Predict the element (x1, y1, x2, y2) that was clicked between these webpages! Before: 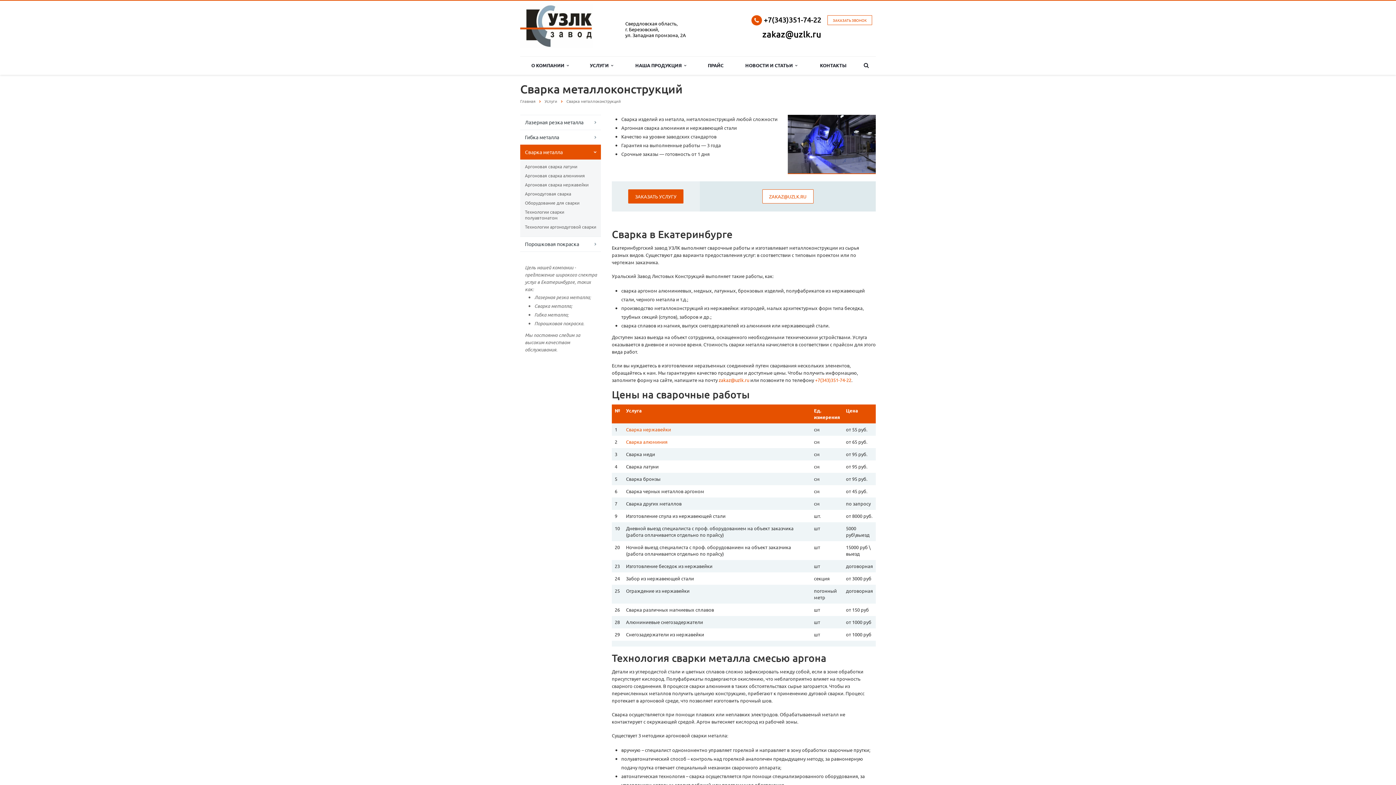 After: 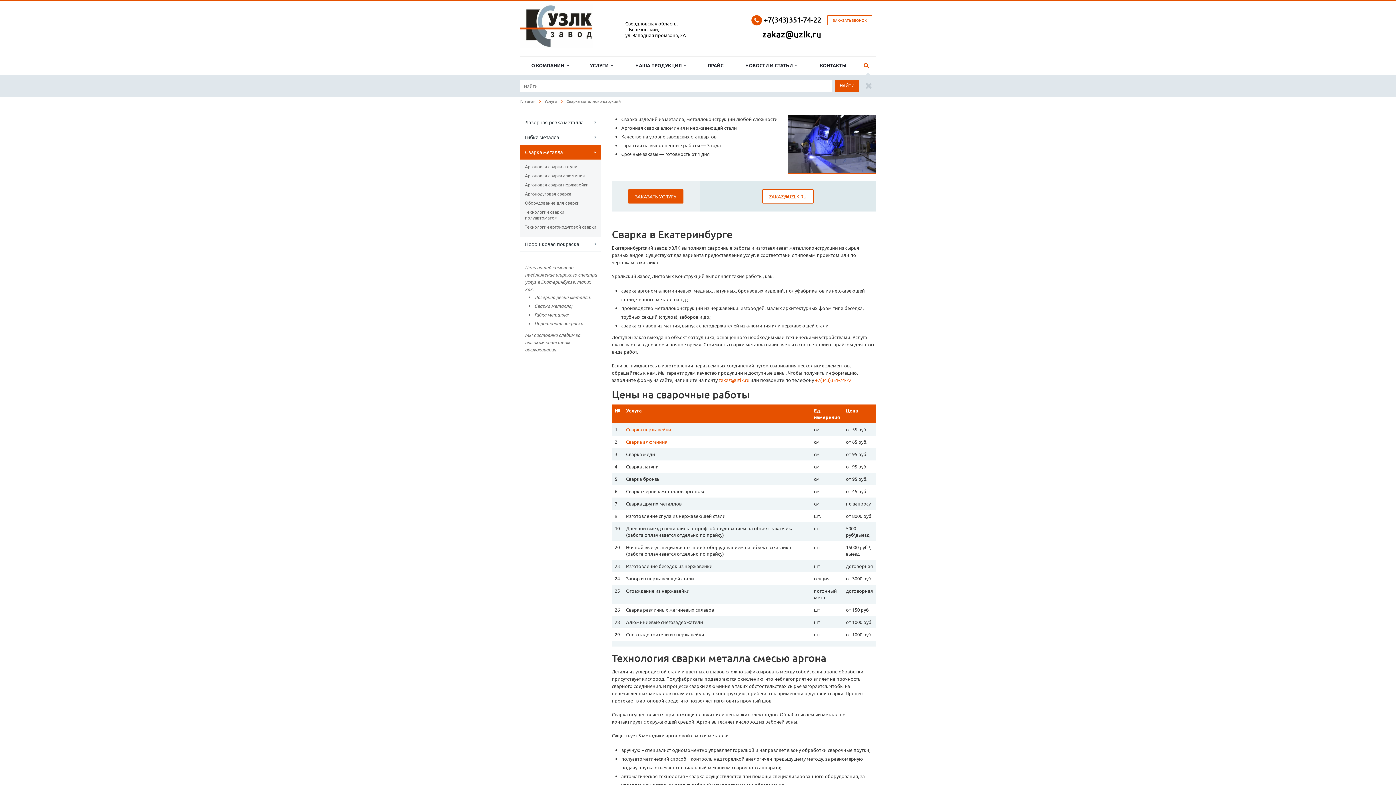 Action: bbox: (857, 56, 876, 74)